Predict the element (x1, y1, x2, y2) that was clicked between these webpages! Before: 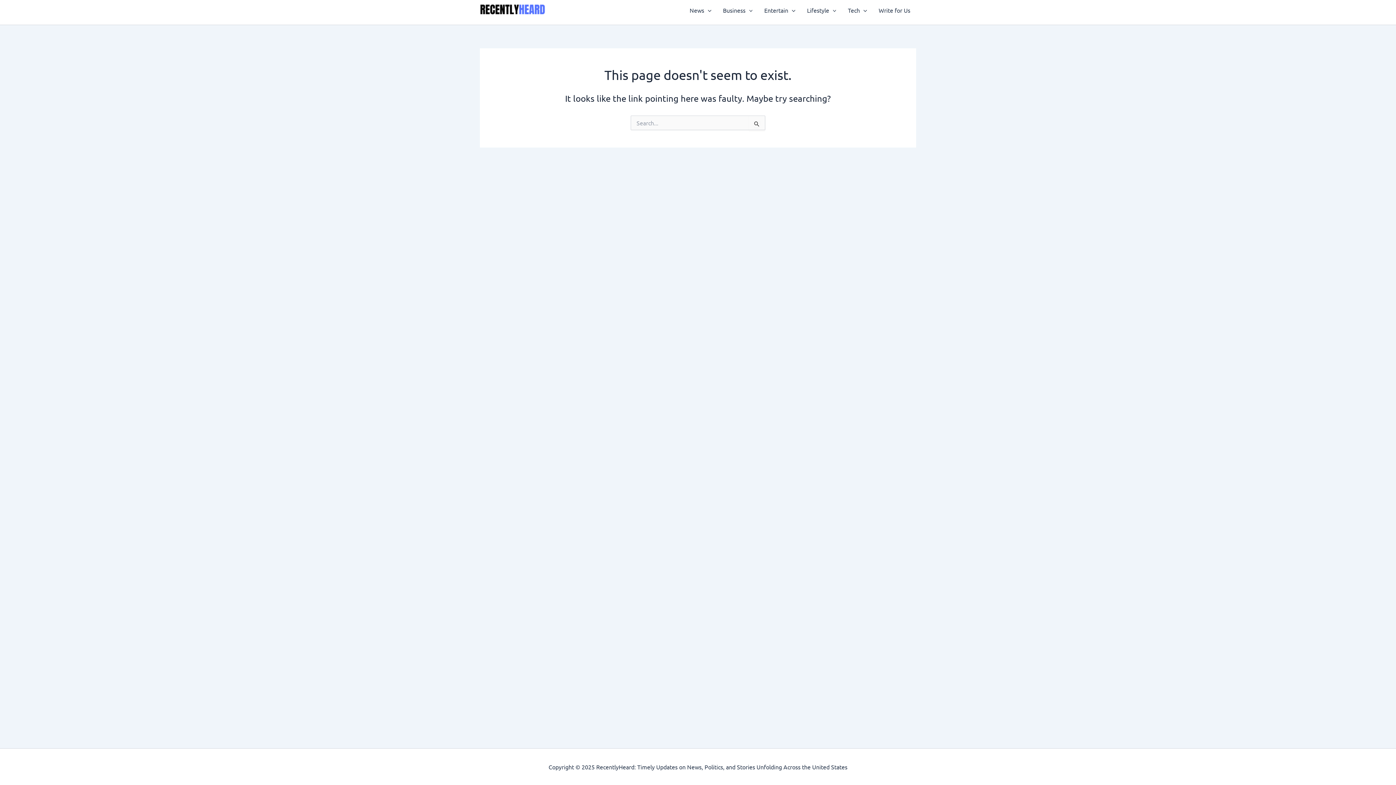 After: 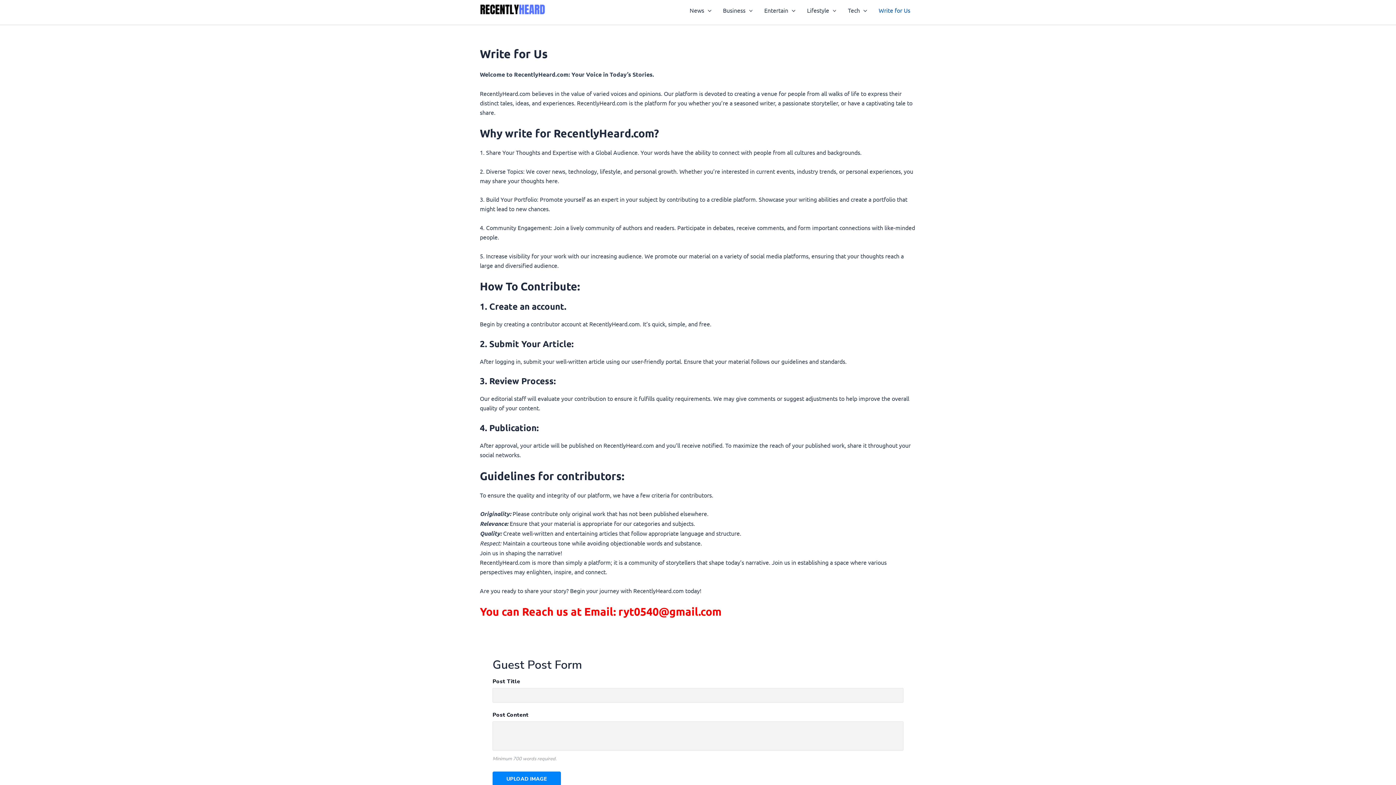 Action: label: Write for Us bbox: (873, -4, 916, 24)